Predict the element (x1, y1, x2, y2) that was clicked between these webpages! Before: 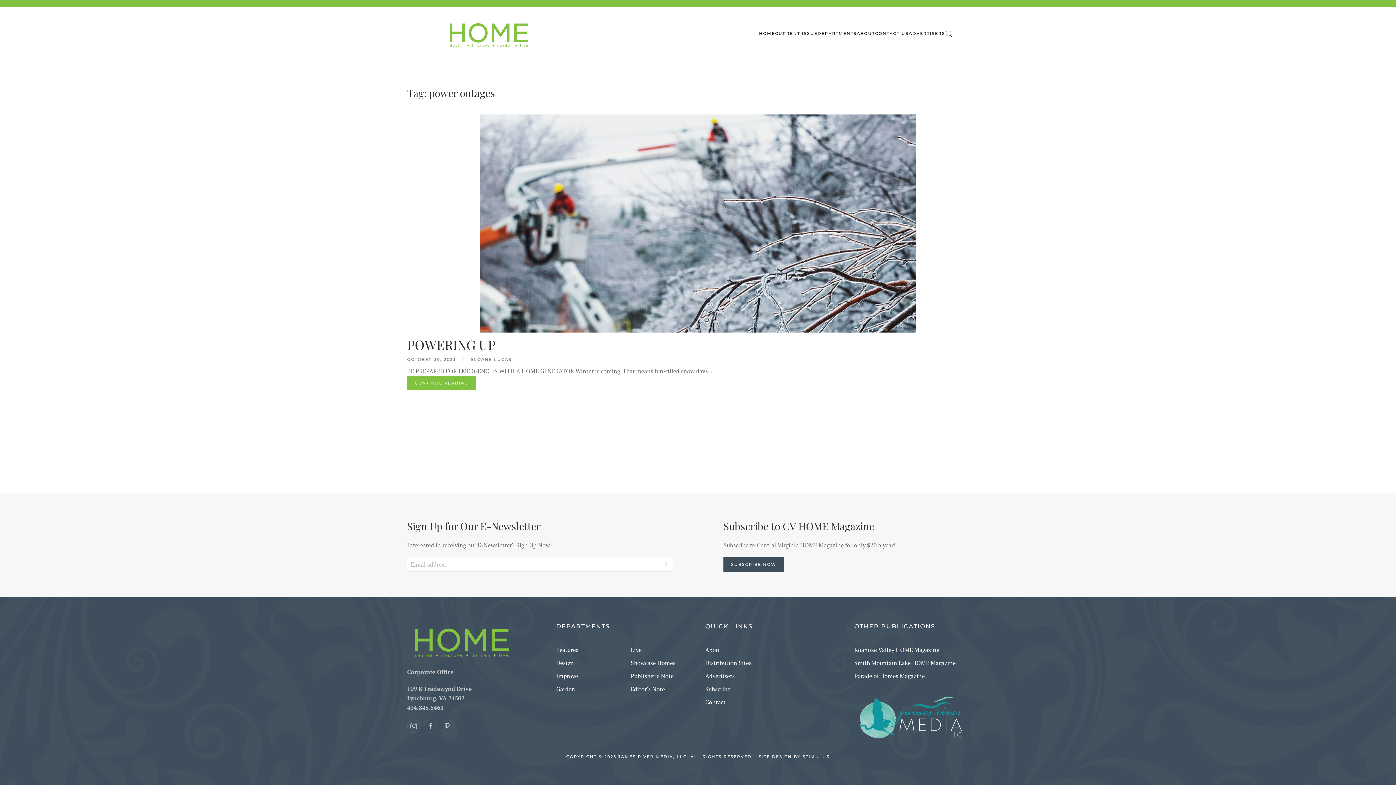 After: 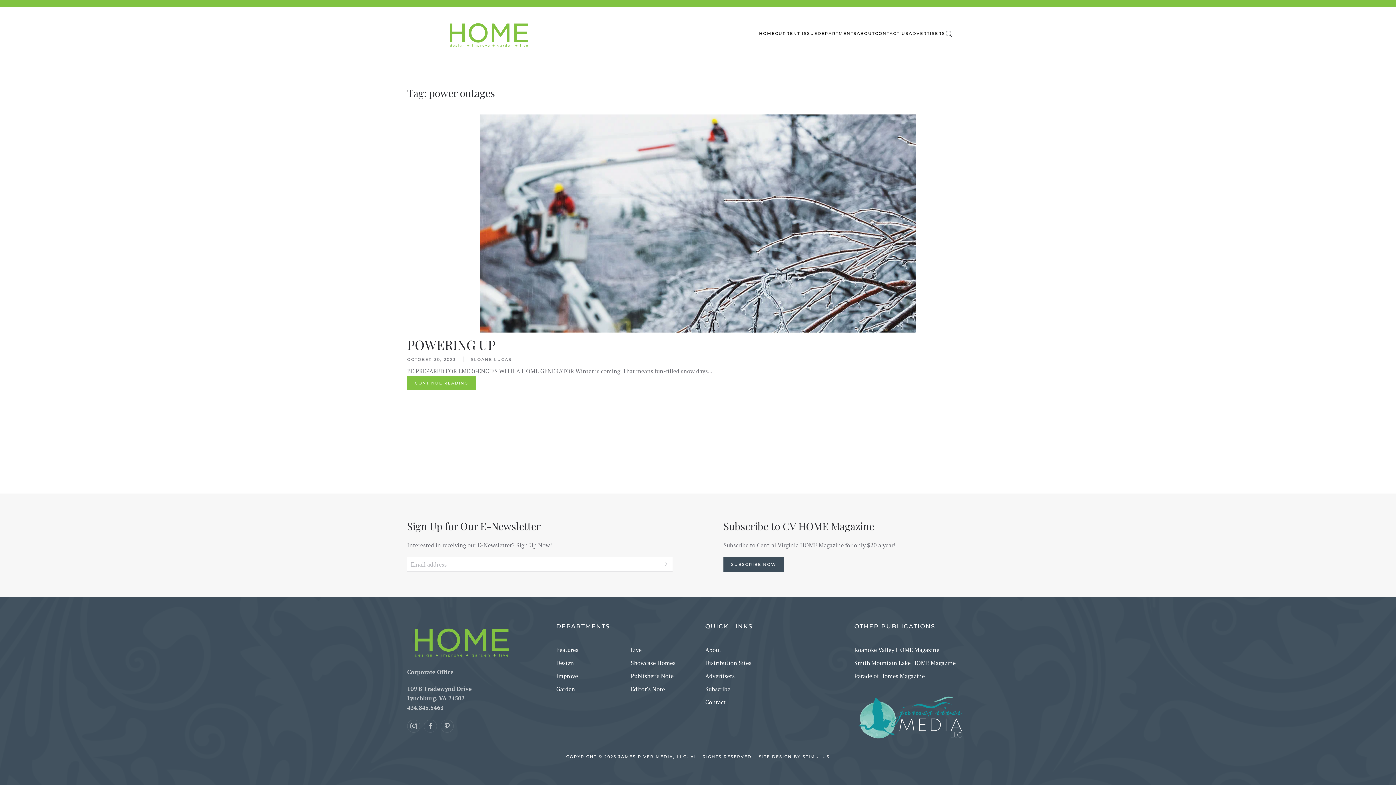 Action: bbox: (854, 713, 963, 721)